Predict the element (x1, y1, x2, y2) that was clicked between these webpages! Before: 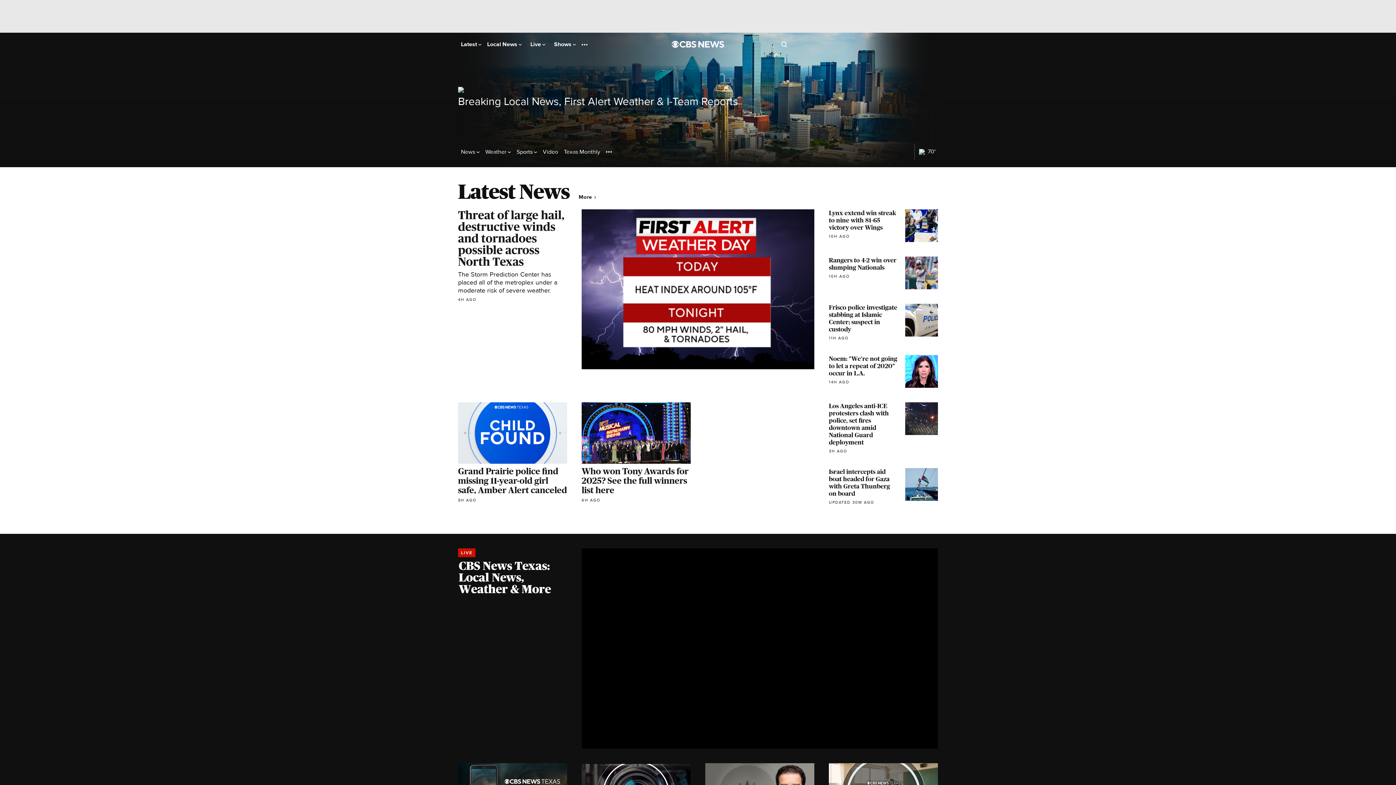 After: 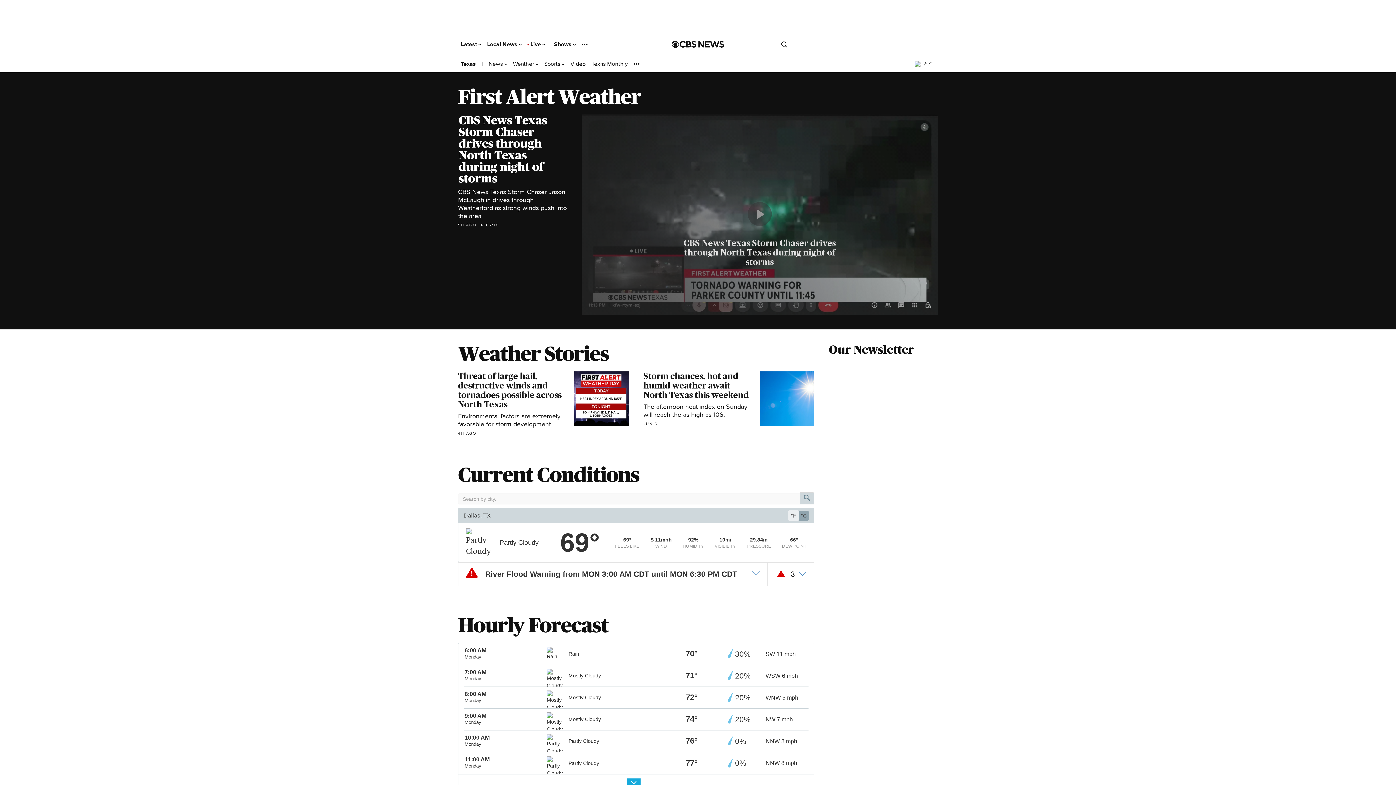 Action: label: Weather  bbox: (485, 148, 510, 155)